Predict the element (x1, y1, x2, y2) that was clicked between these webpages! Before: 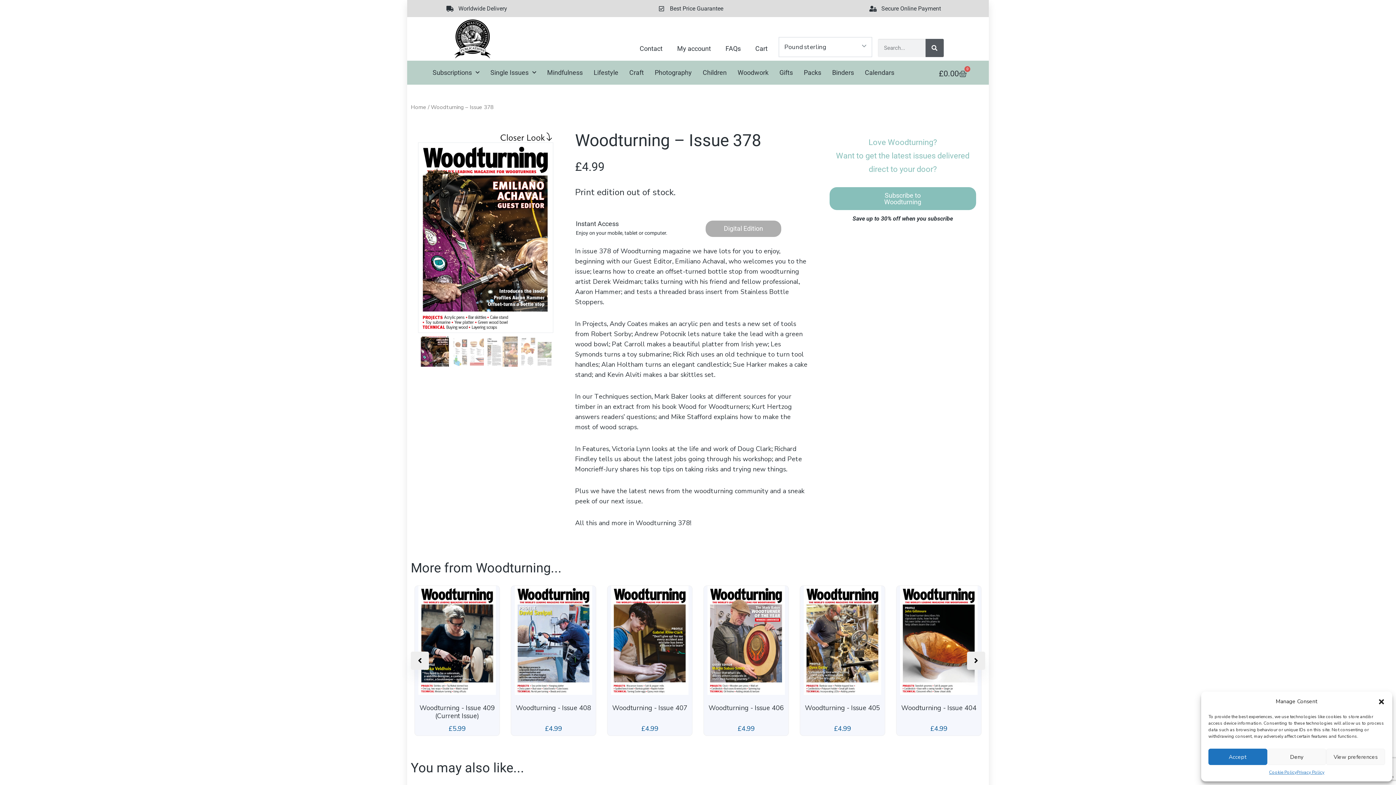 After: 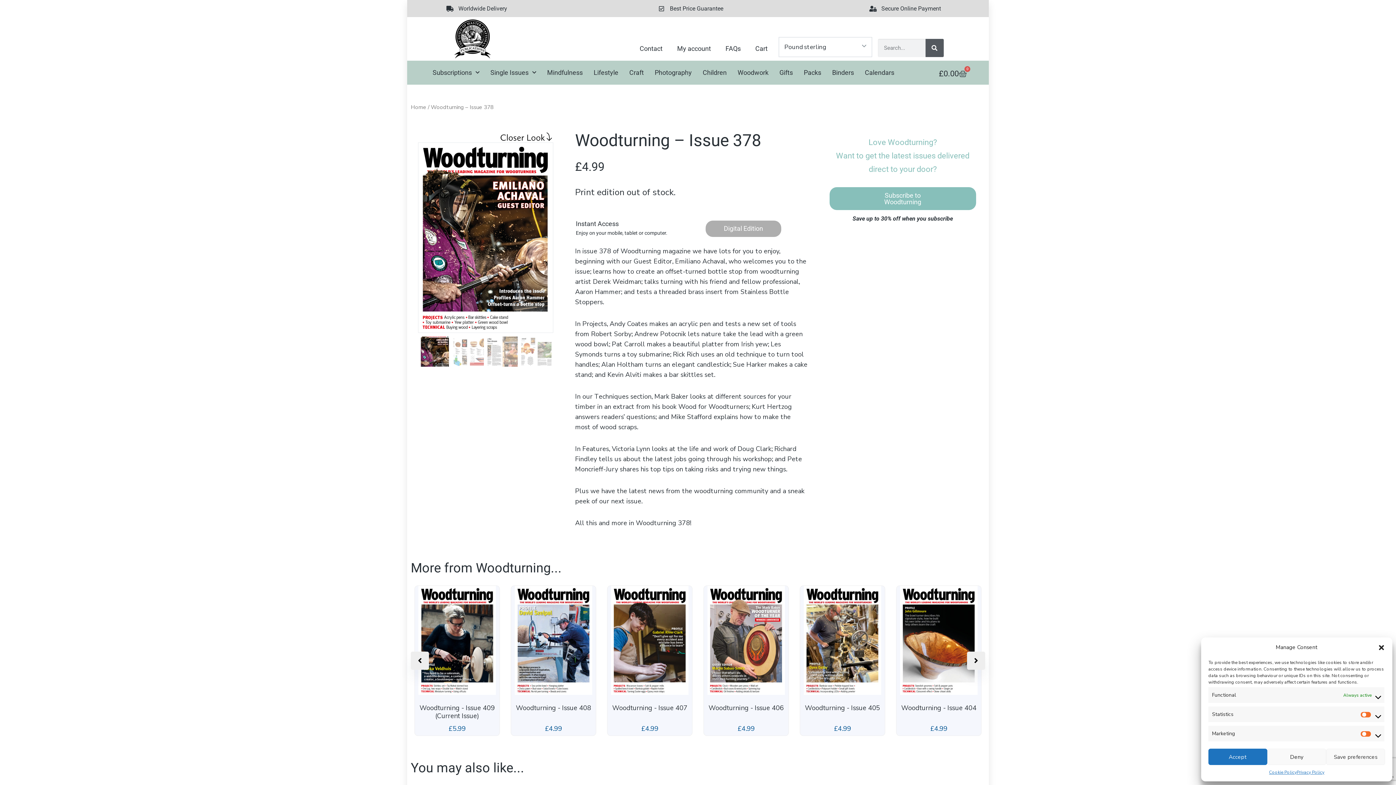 Action: bbox: (1326, 749, 1385, 765) label: View preferences